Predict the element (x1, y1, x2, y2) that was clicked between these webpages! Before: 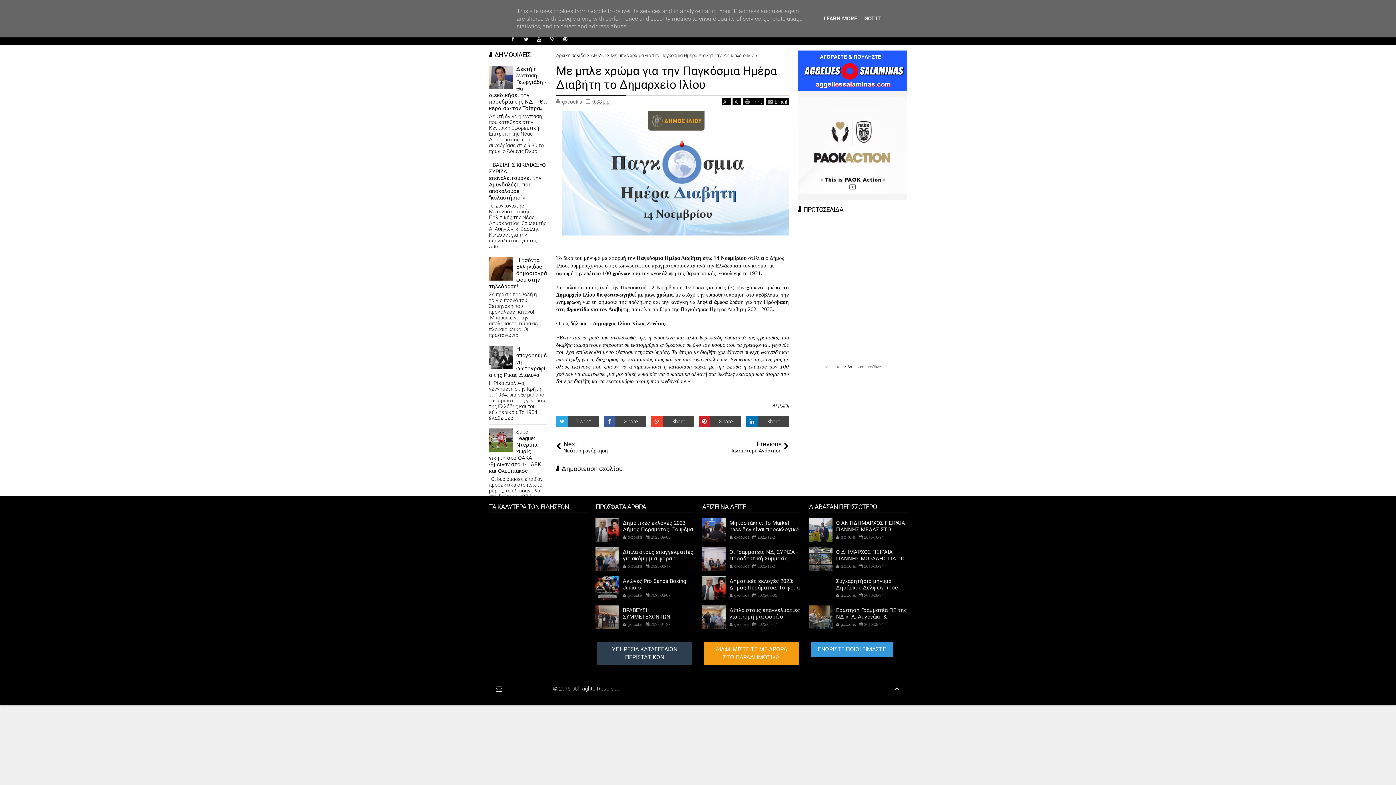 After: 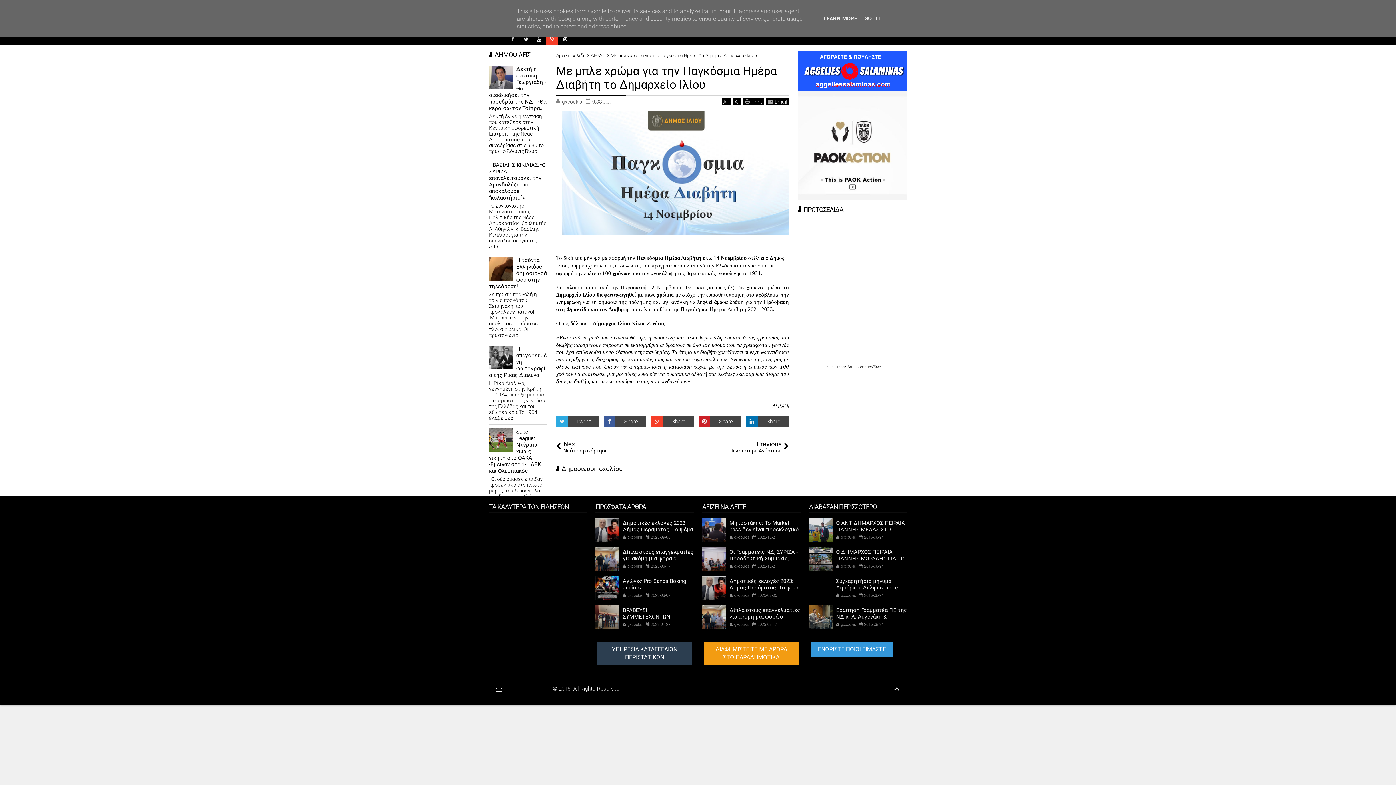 Action: bbox: (546, 33, 558, 45)